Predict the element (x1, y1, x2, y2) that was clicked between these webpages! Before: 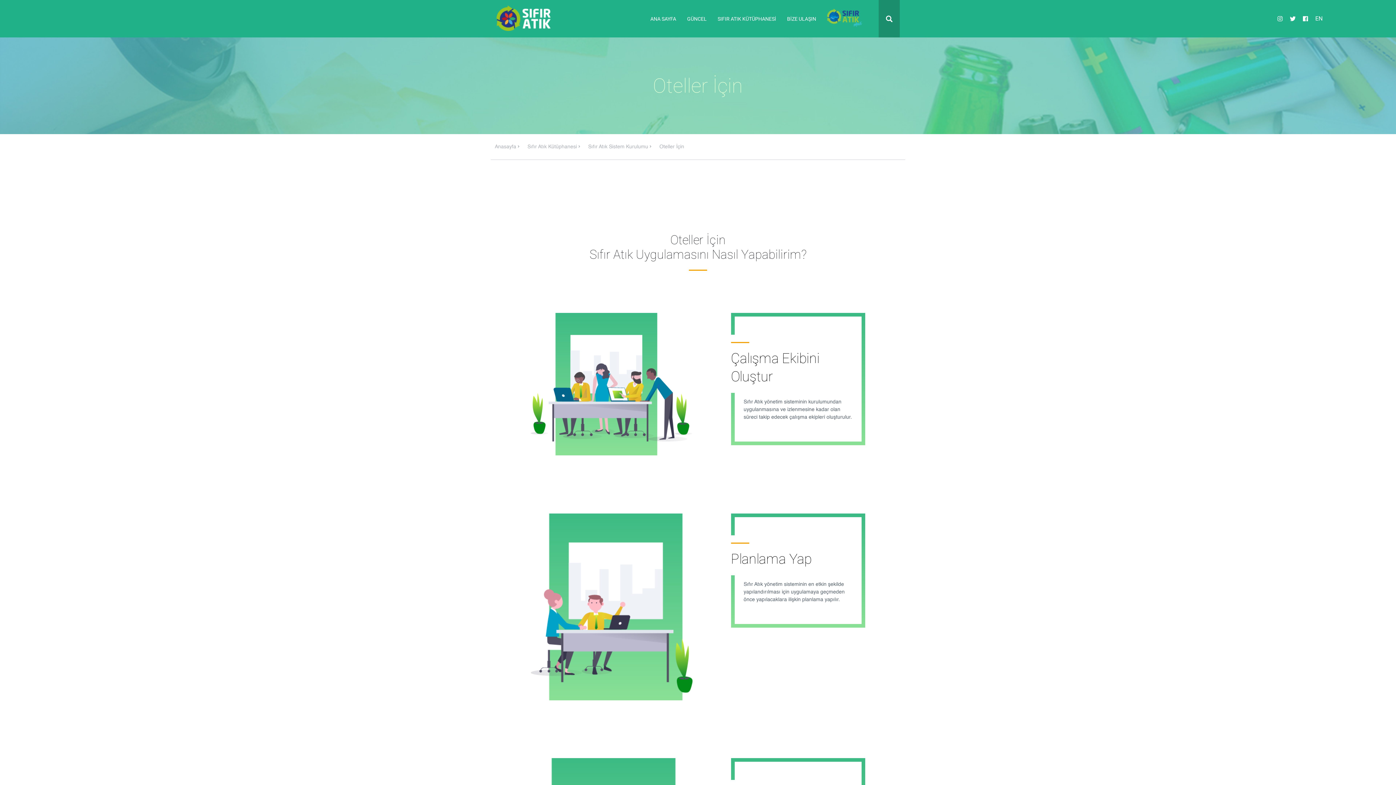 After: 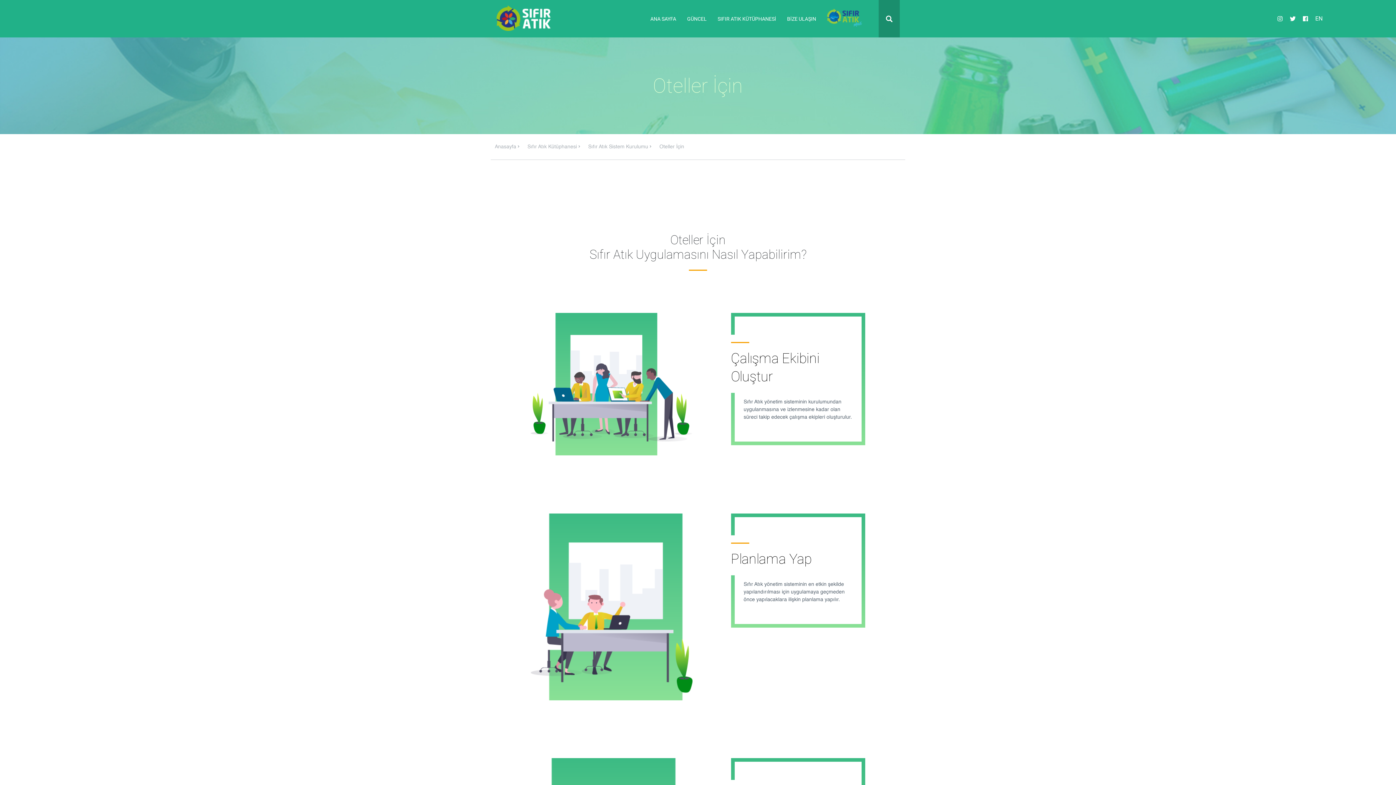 Action: label: Oteller İçin bbox: (659, 144, 684, 149)